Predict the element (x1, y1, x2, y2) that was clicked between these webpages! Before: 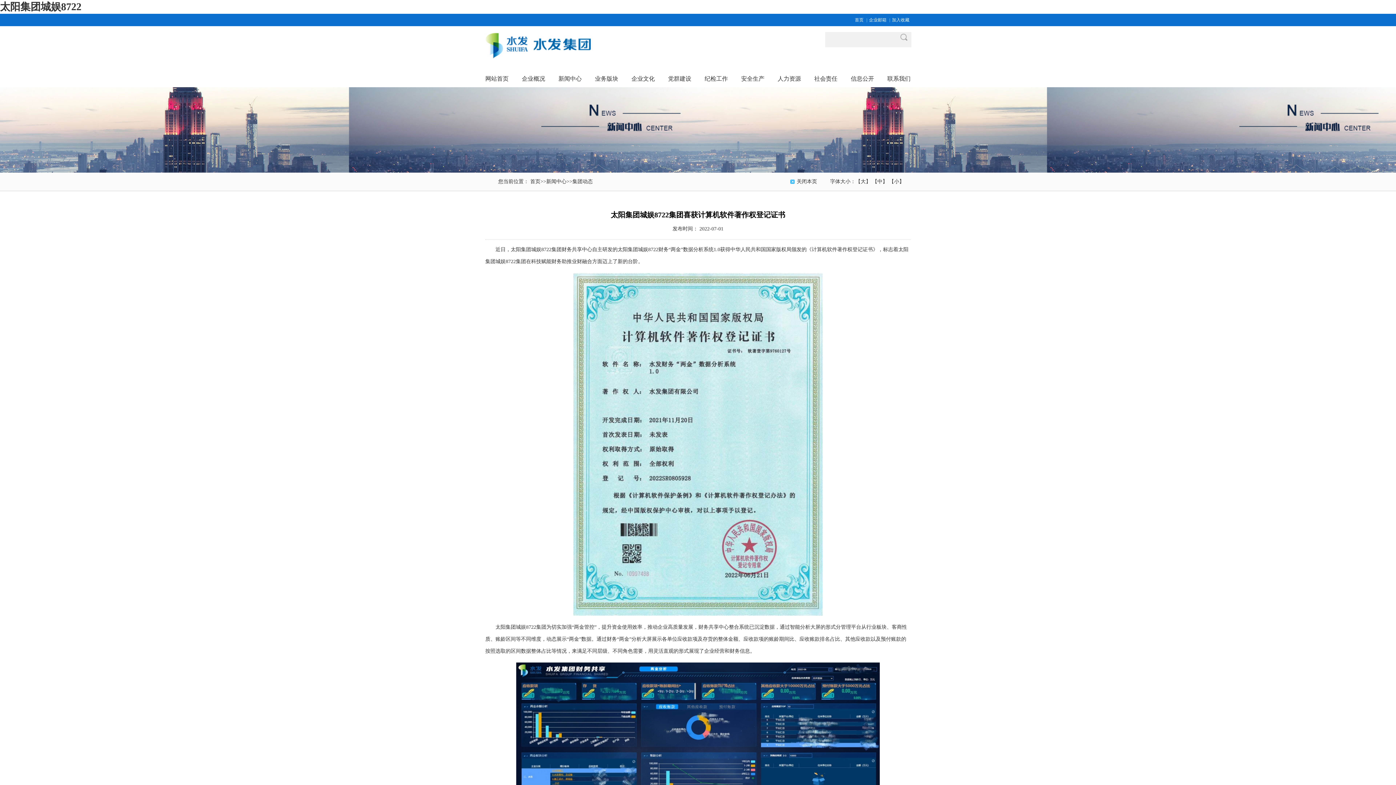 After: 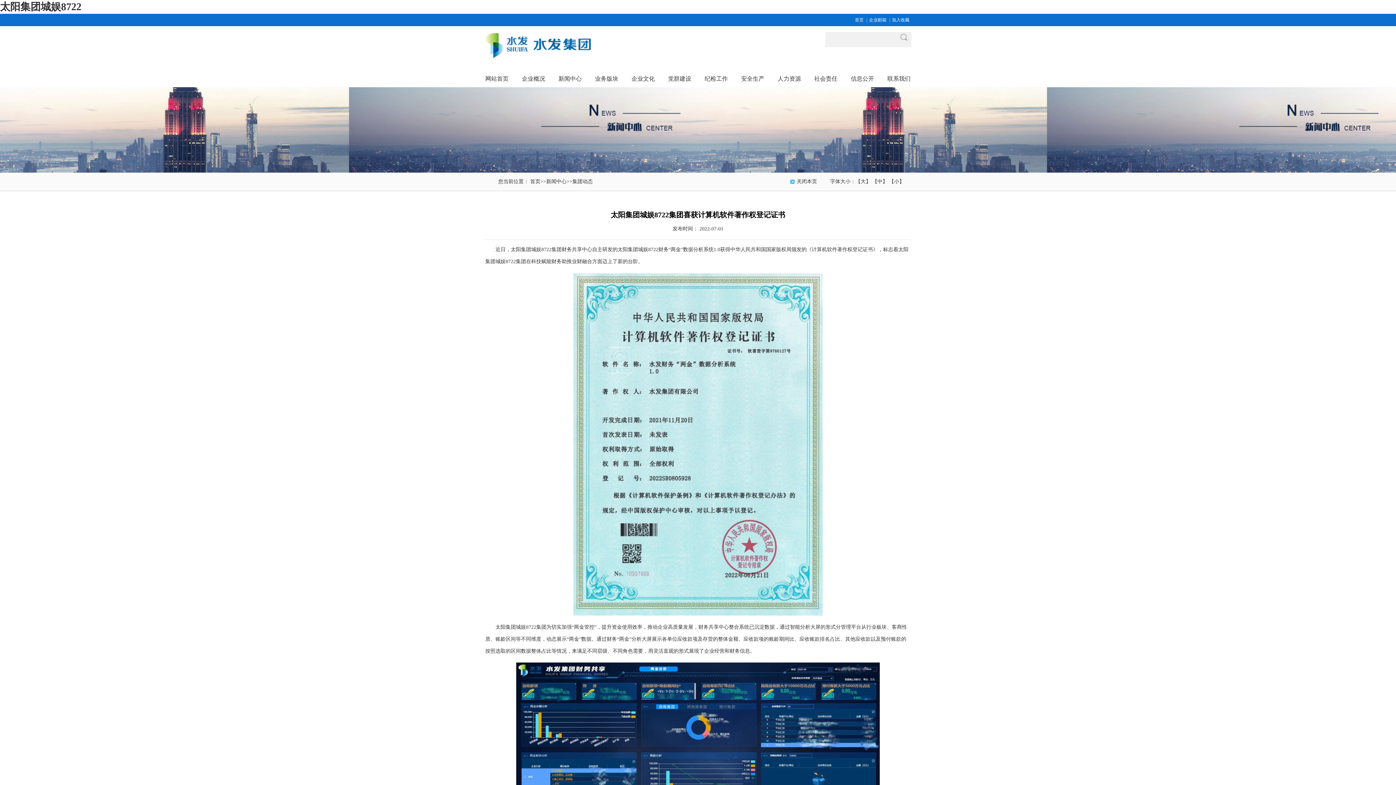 Action: bbox: (890, 15, 911, 24) label: 加入收藏